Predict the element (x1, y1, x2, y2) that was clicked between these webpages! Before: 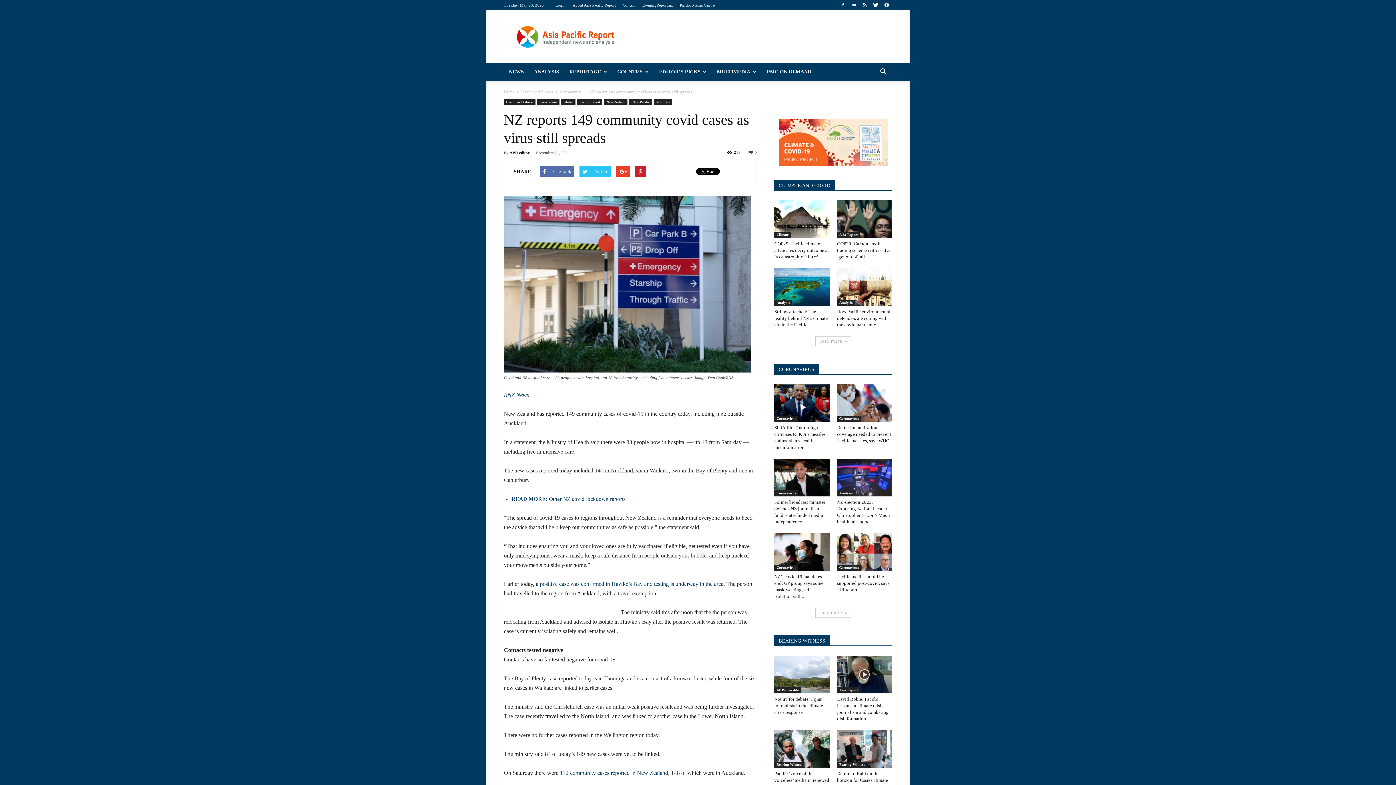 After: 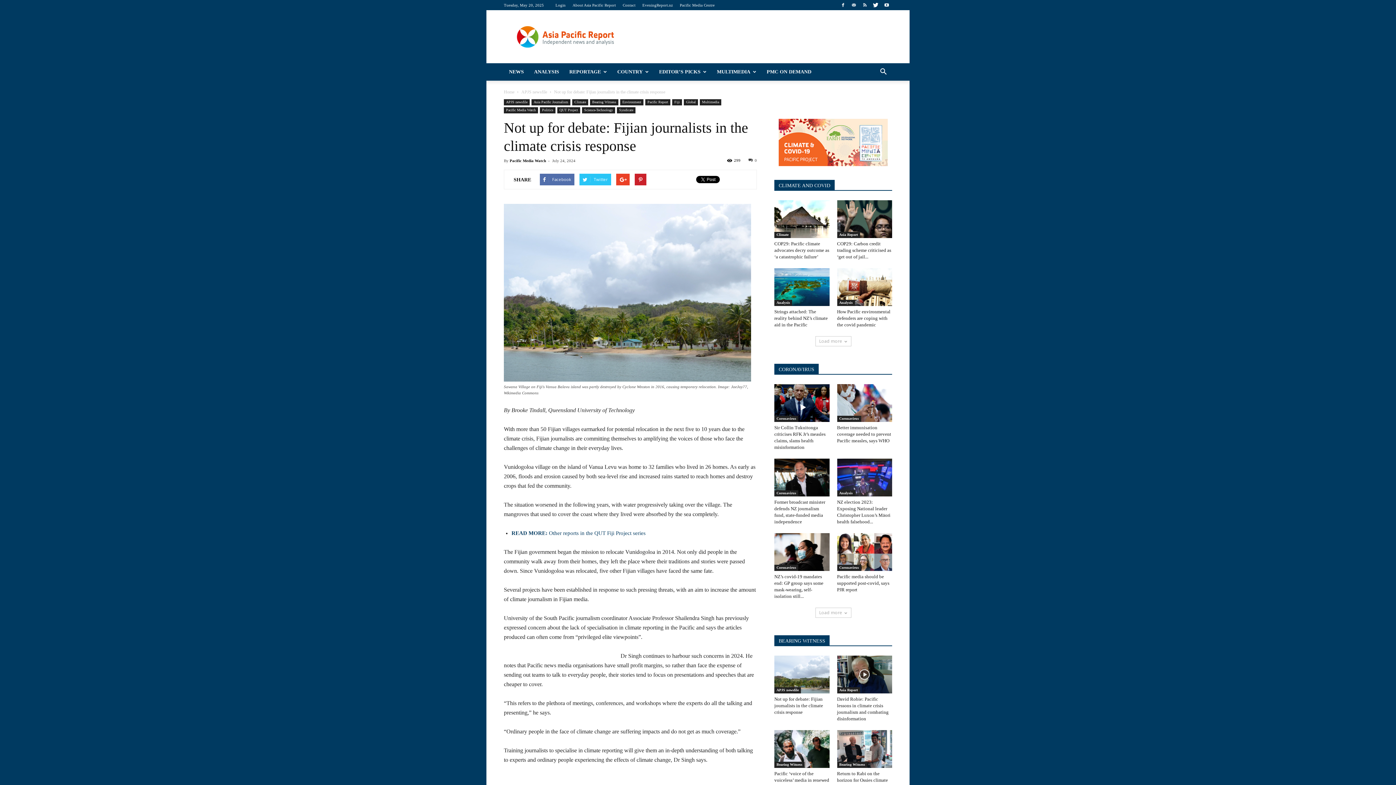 Action: label: Not up for debate: Fijian journalists in the climate crisis response bbox: (774, 696, 823, 715)